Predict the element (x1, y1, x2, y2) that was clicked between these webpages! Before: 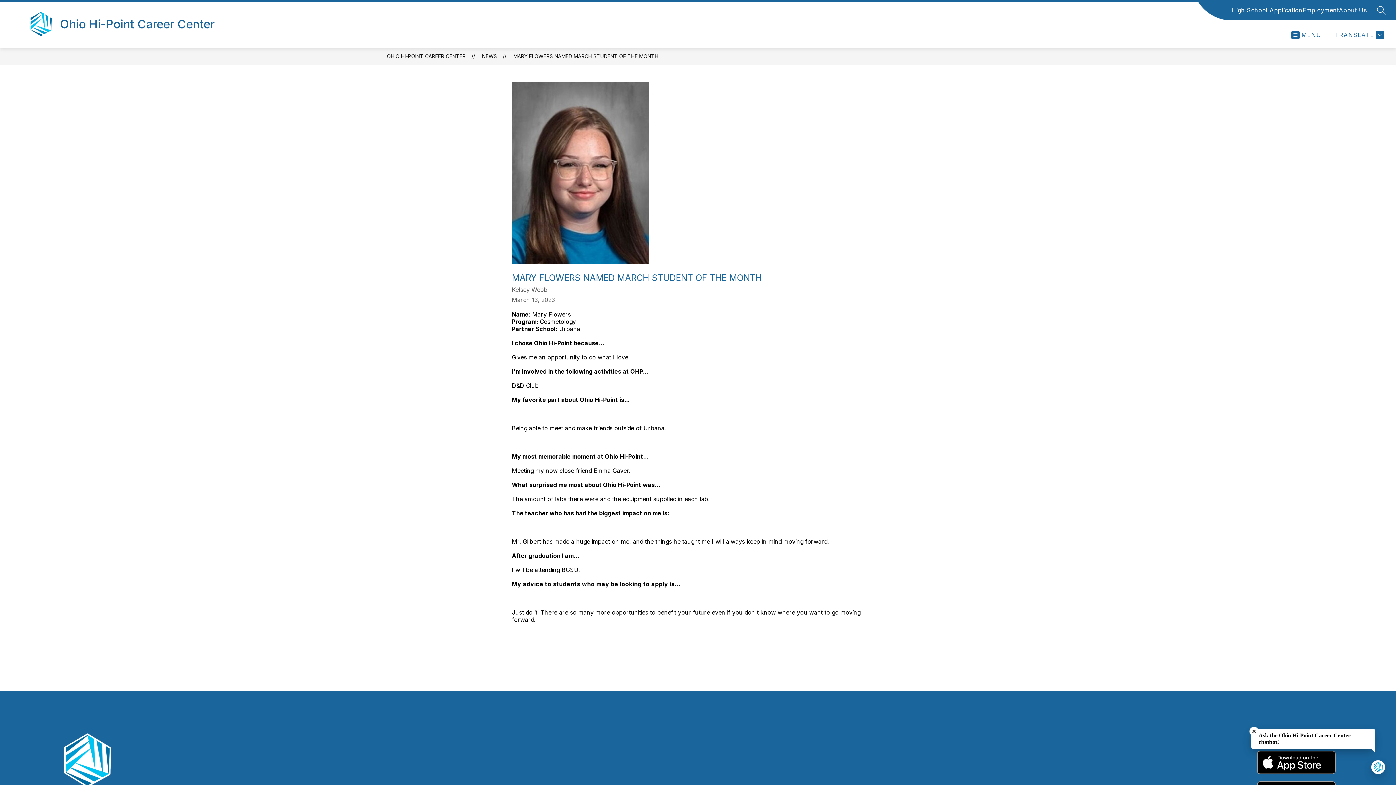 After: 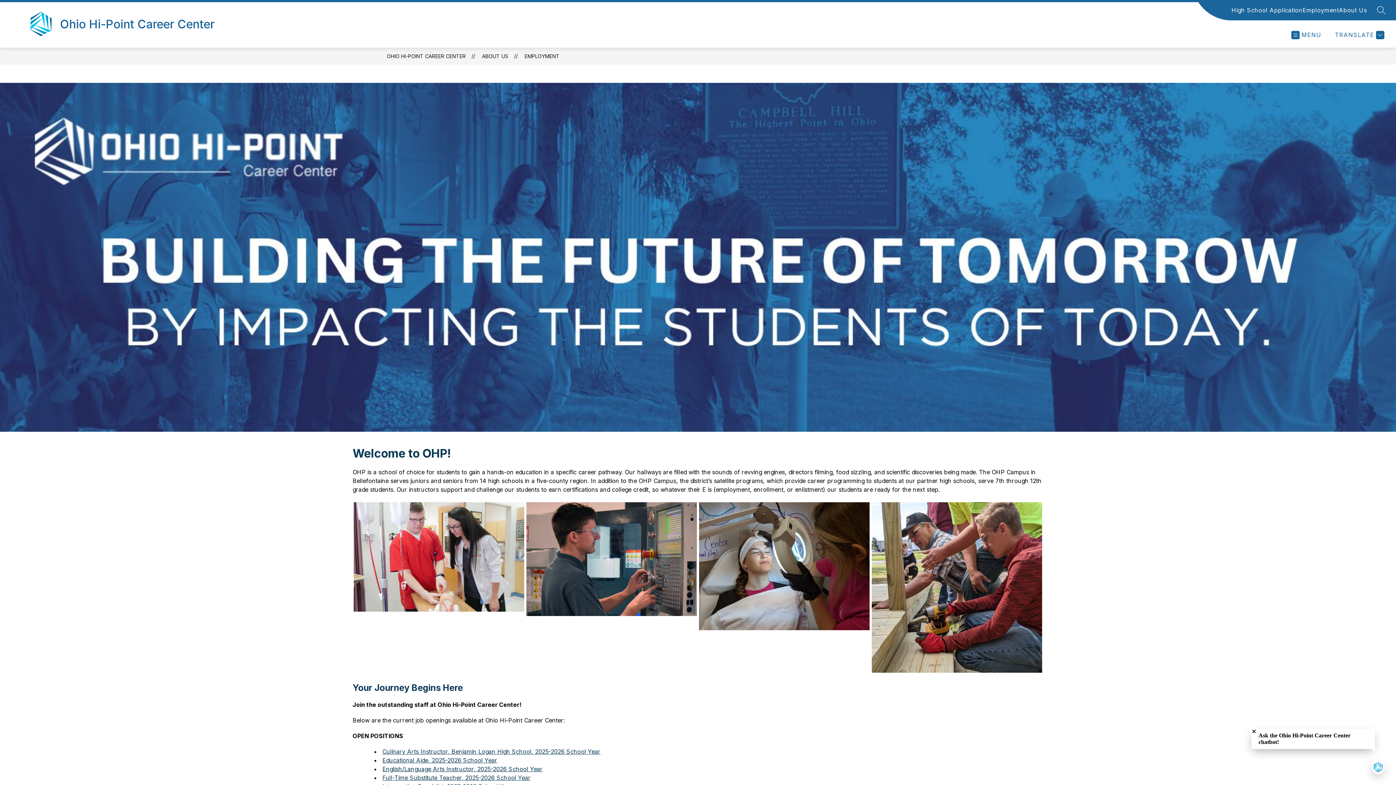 Action: bbox: (1302, 5, 1339, 14) label: Employment